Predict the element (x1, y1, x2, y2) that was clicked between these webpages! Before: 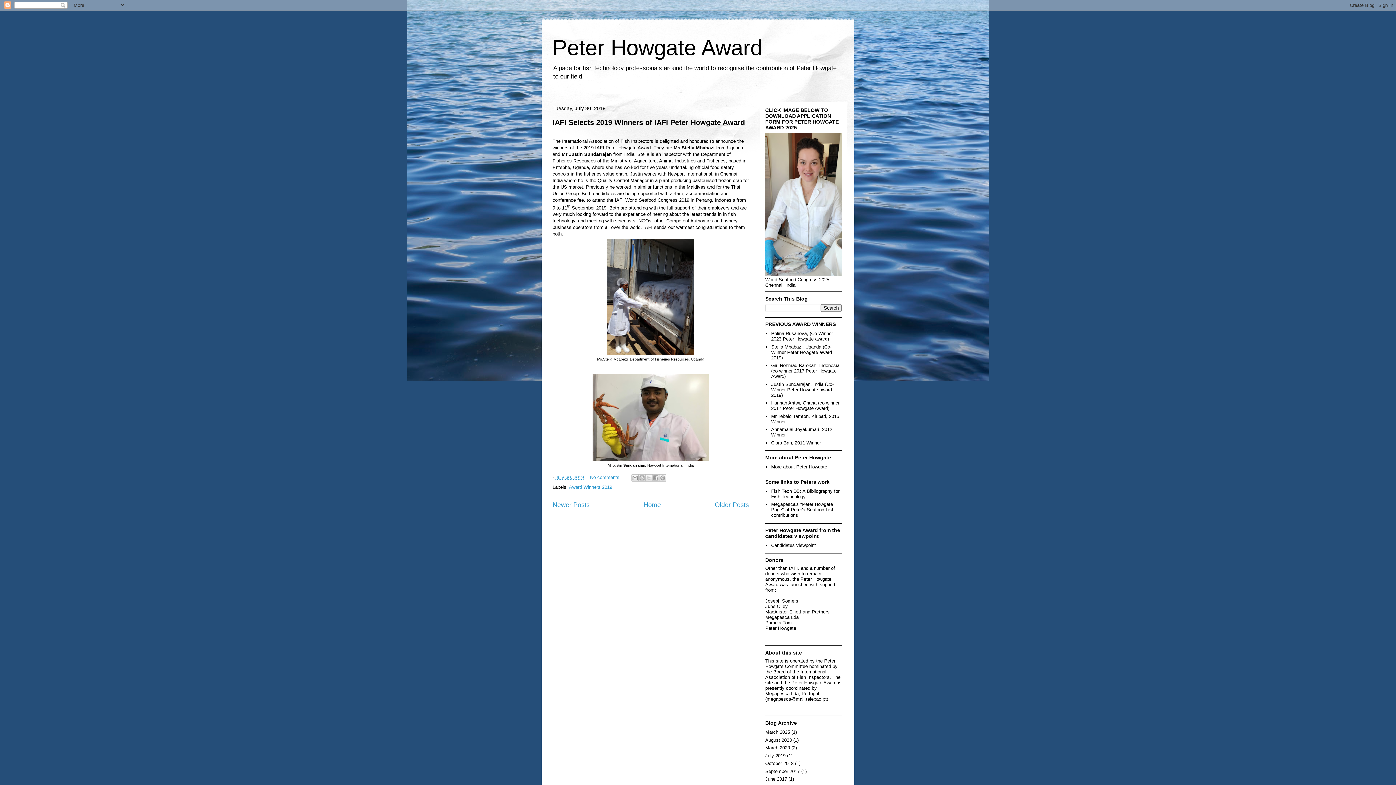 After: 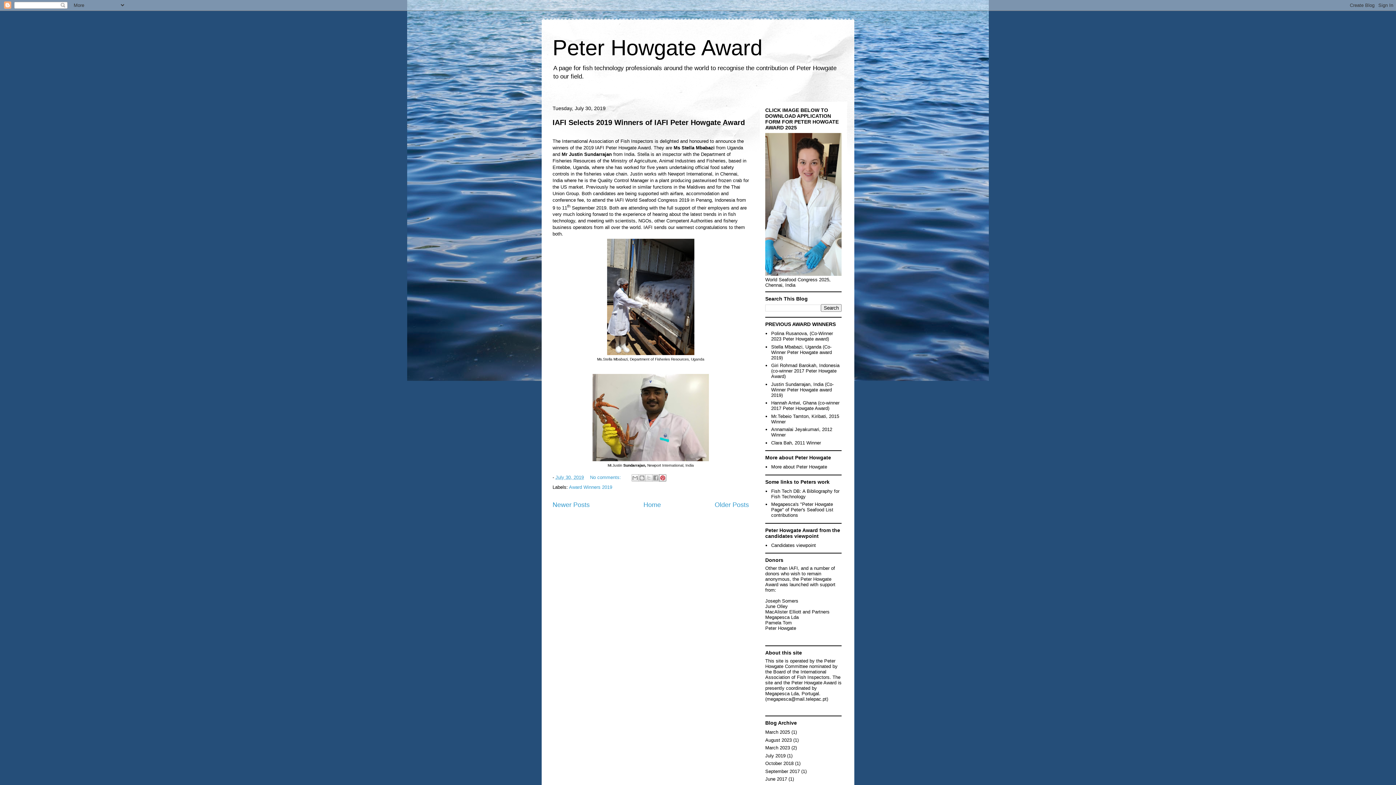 Action: bbox: (659, 474, 666, 481) label: Share to Pinterest